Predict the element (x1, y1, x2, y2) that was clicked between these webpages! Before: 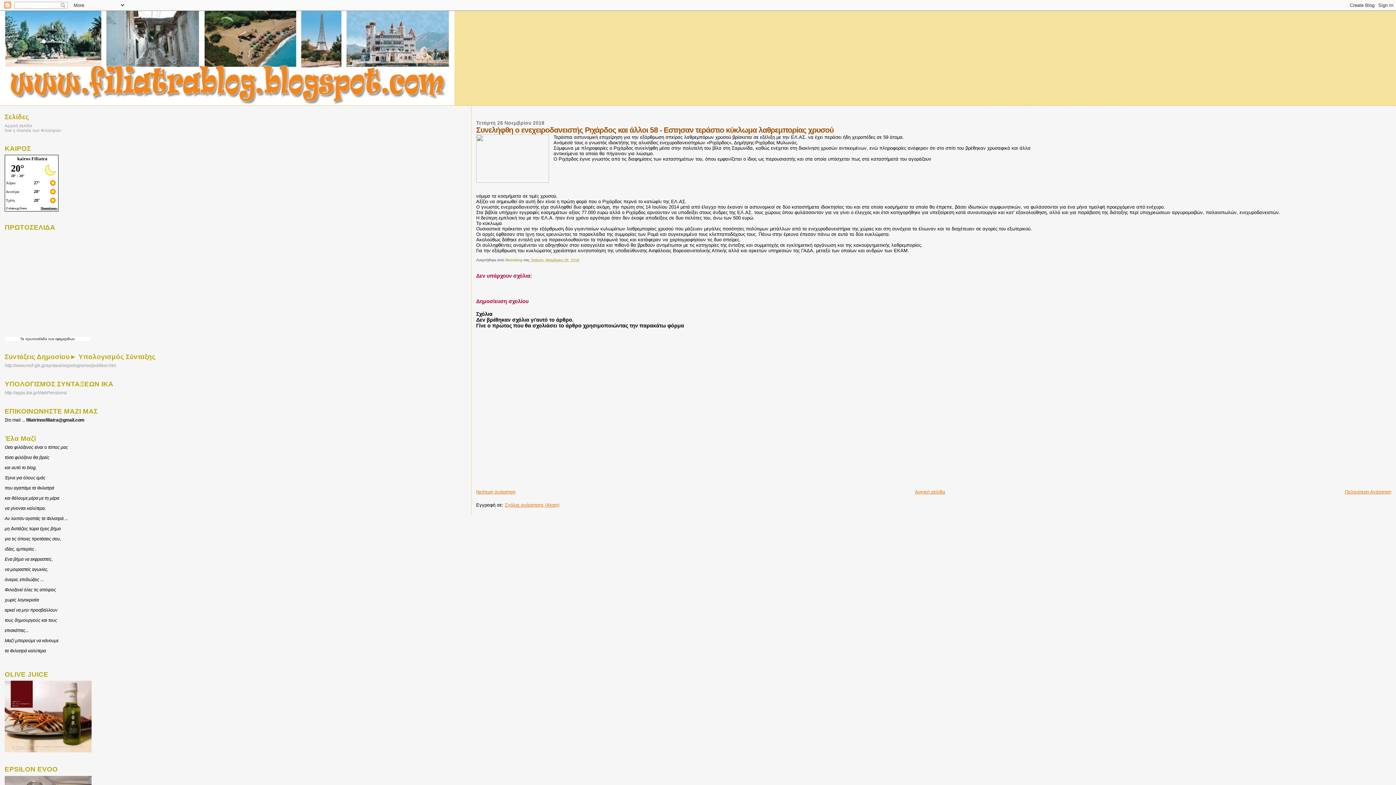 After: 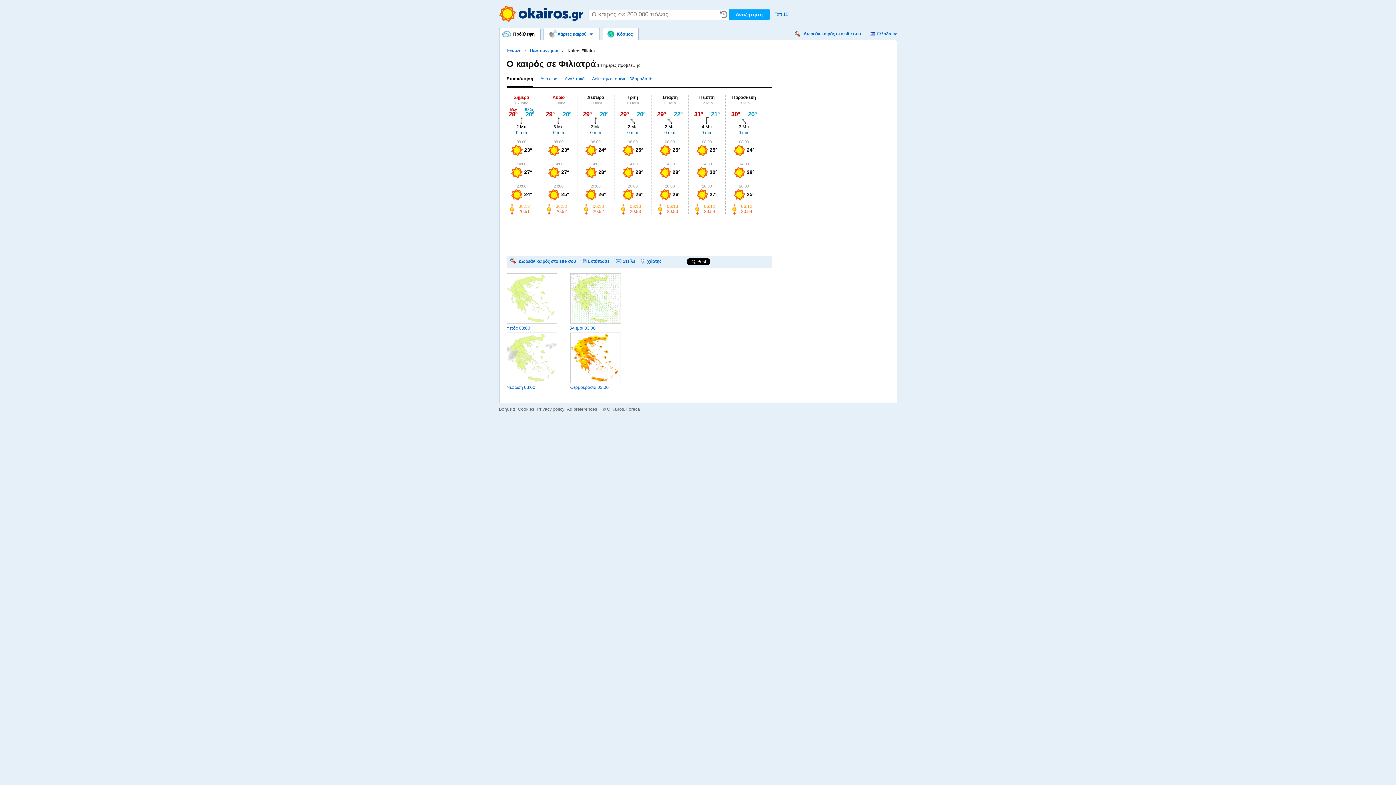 Action: label: kairos Filiatra bbox: (17, 156, 47, 161)